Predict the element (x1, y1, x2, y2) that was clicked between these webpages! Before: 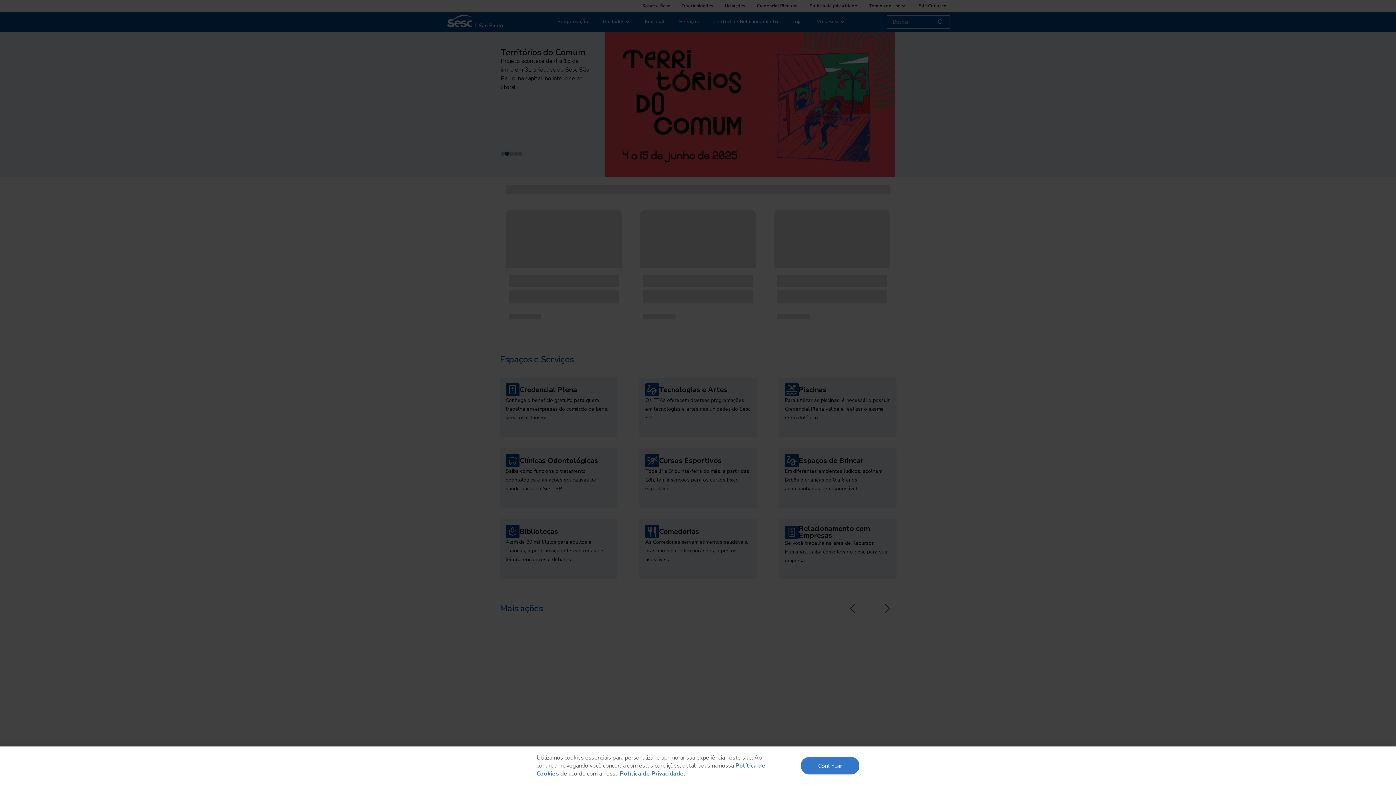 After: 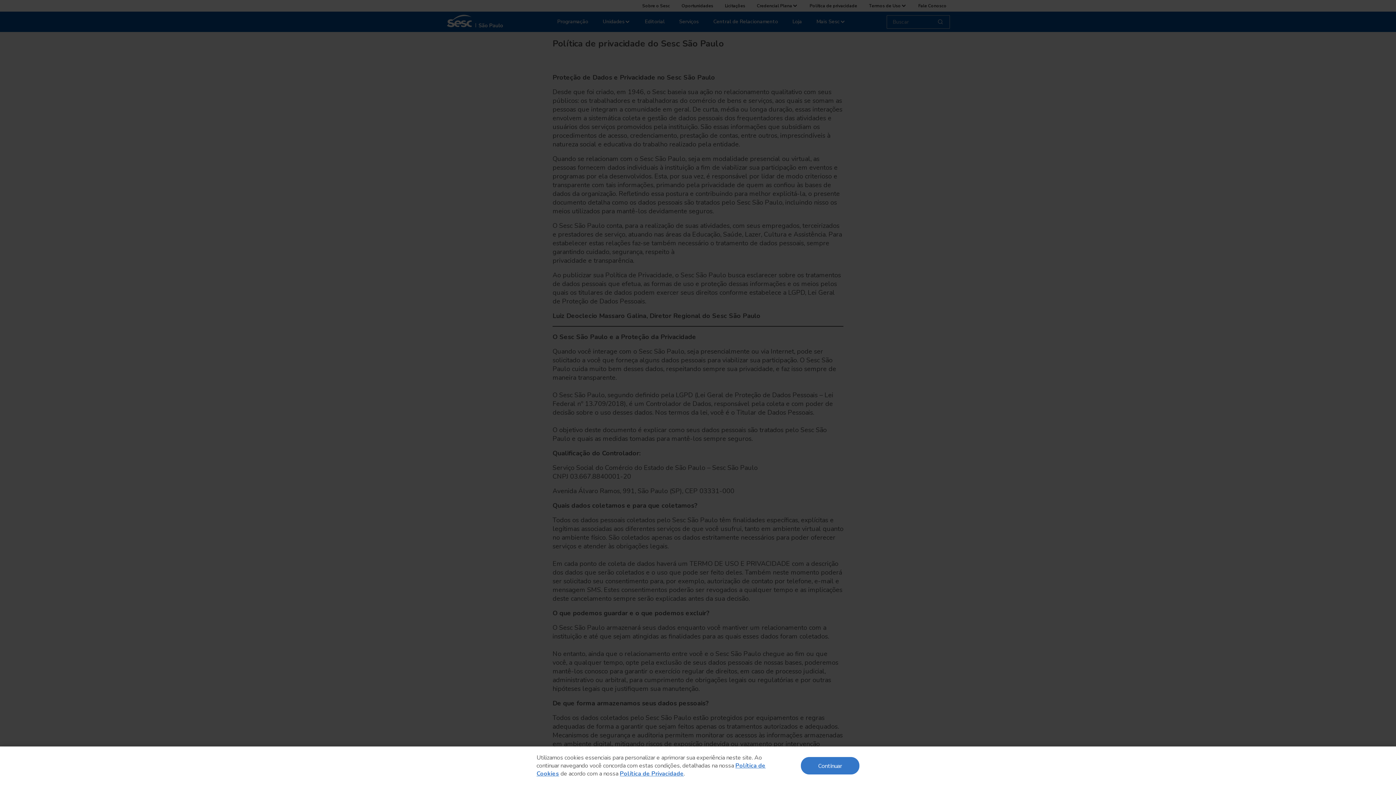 Action: bbox: (620, 770, 684, 778) label: Política de Privacidade